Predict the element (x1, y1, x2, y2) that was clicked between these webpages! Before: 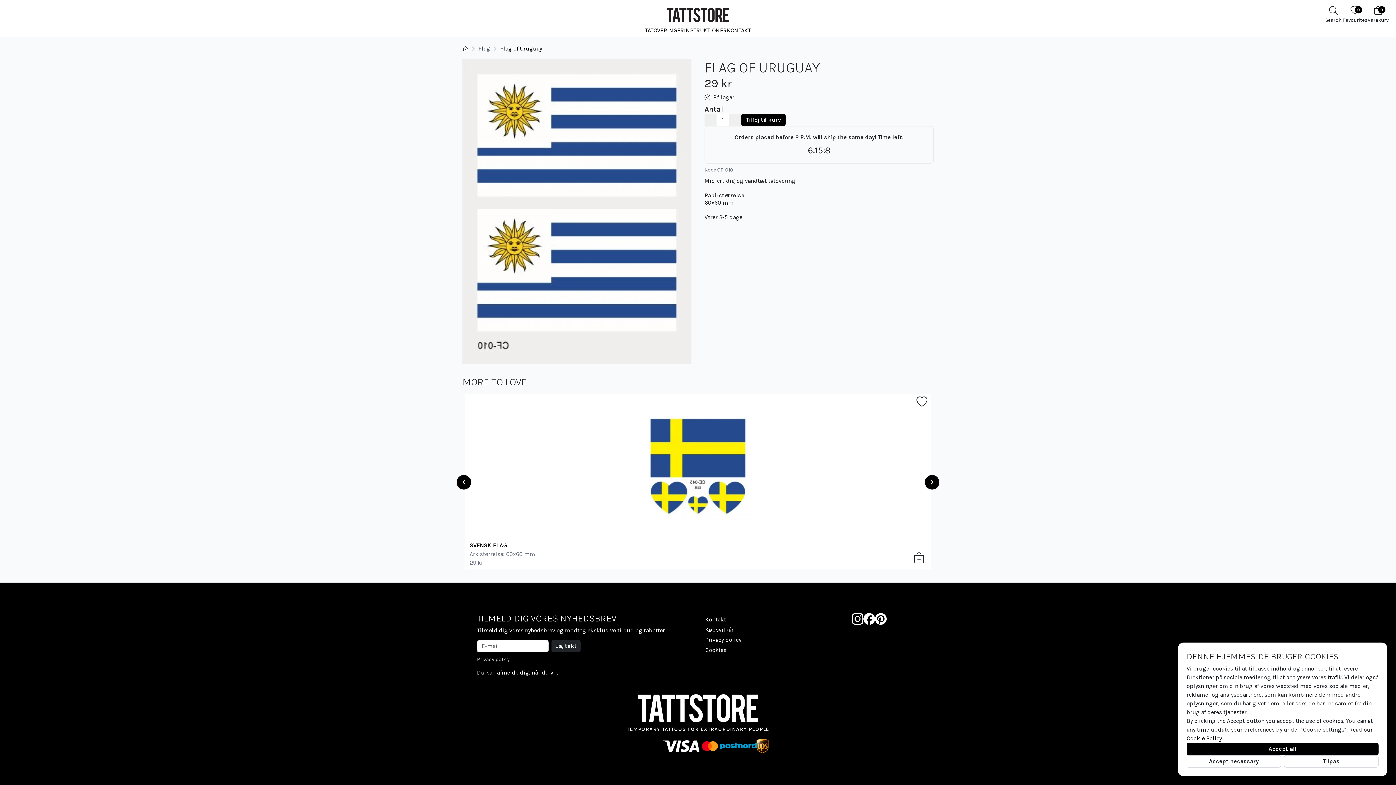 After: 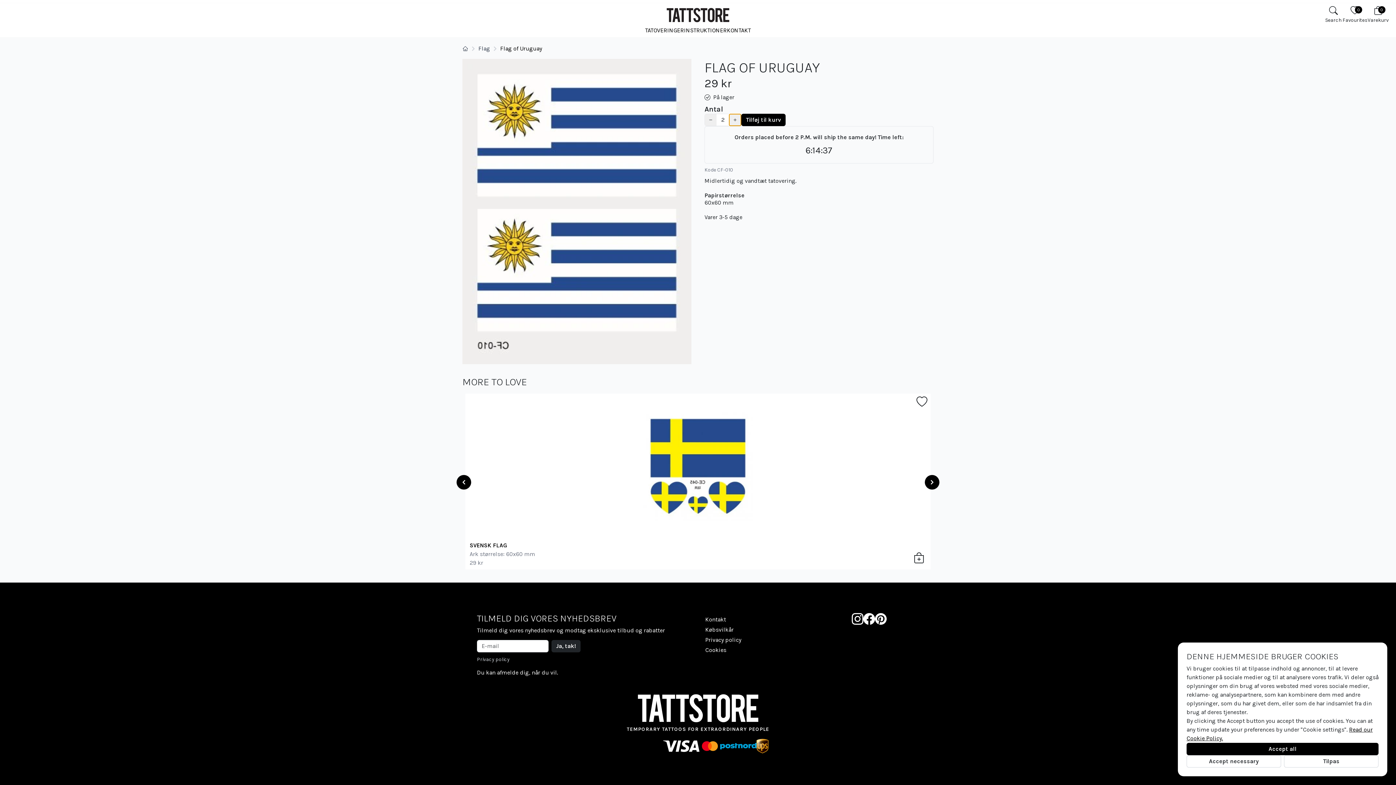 Action: bbox: (729, 114, 741, 125)